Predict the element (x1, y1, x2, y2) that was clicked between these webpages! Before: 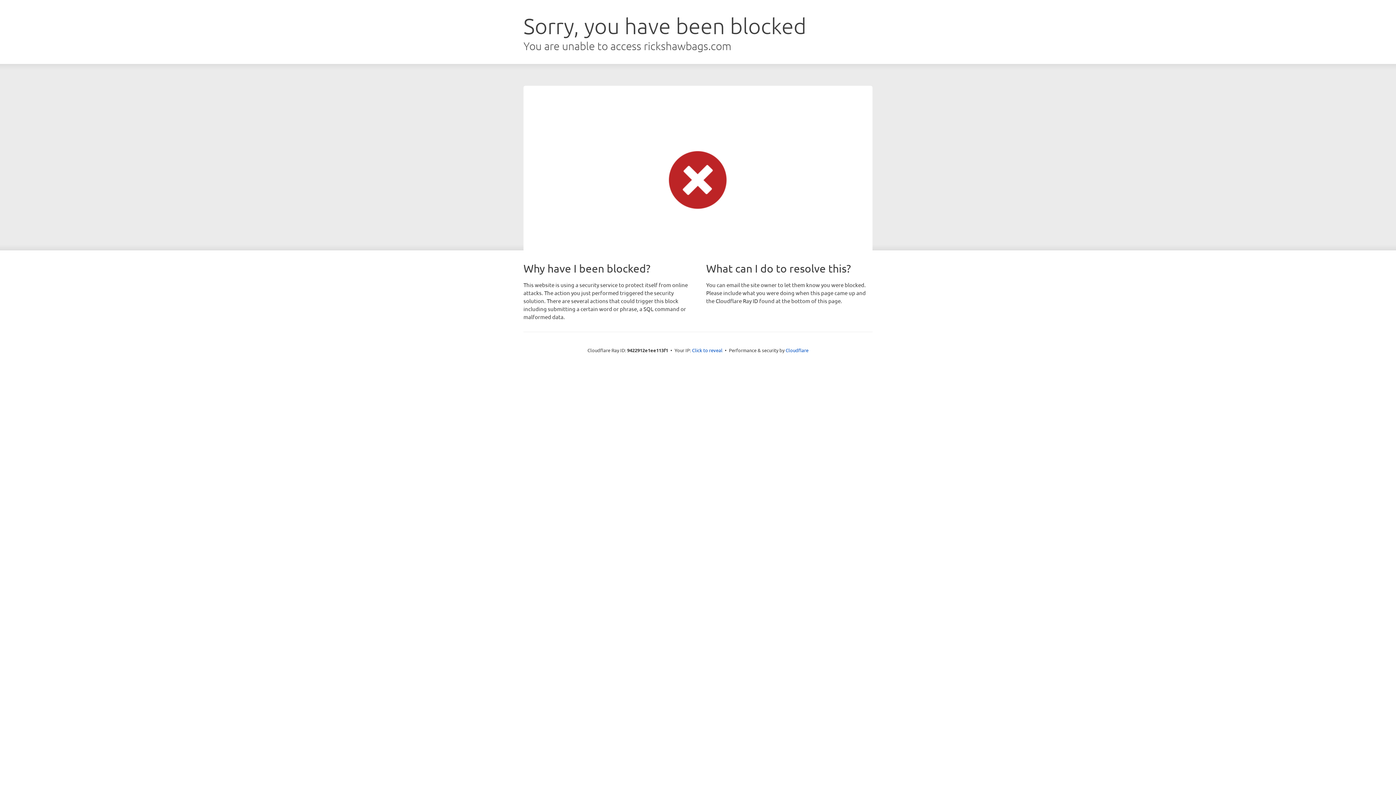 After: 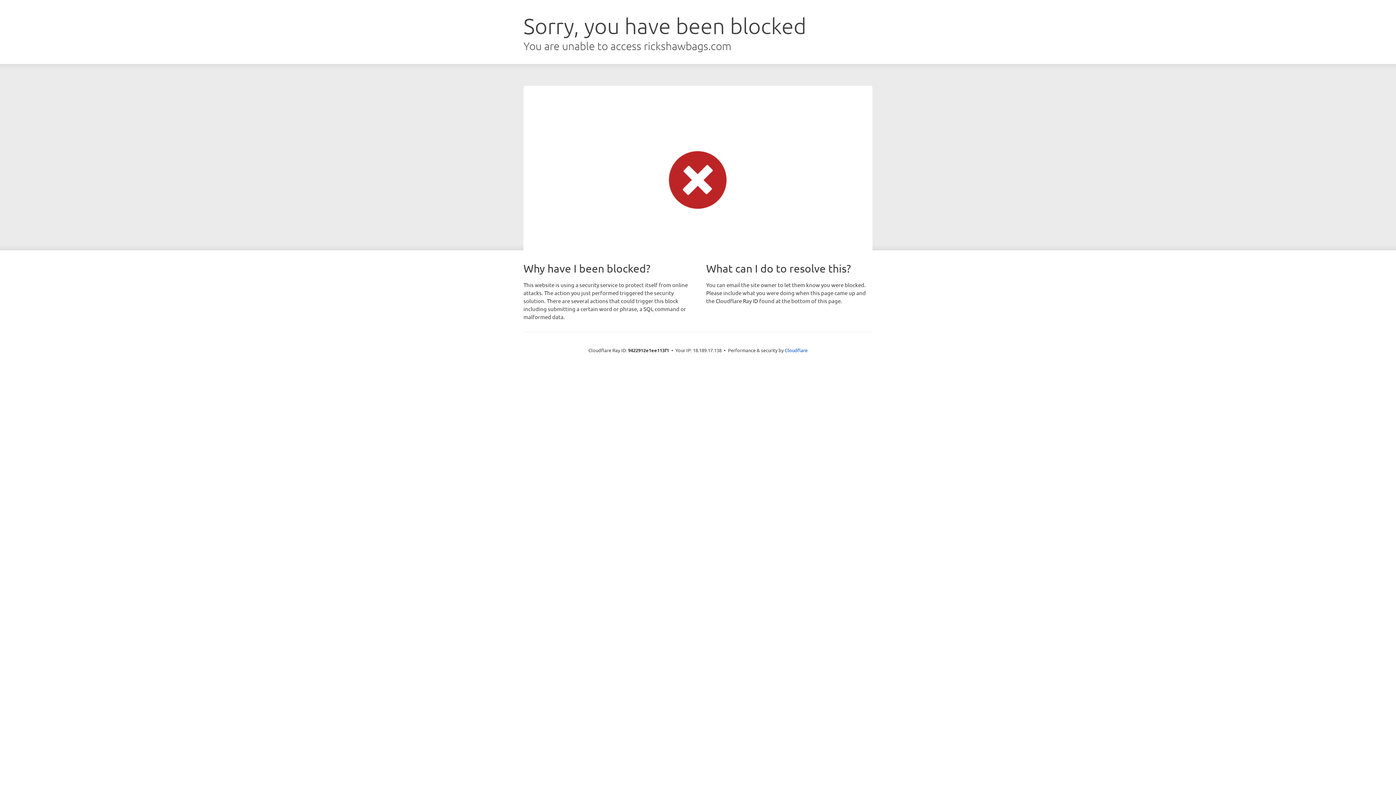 Action: label: Click to reveal bbox: (692, 346, 722, 353)